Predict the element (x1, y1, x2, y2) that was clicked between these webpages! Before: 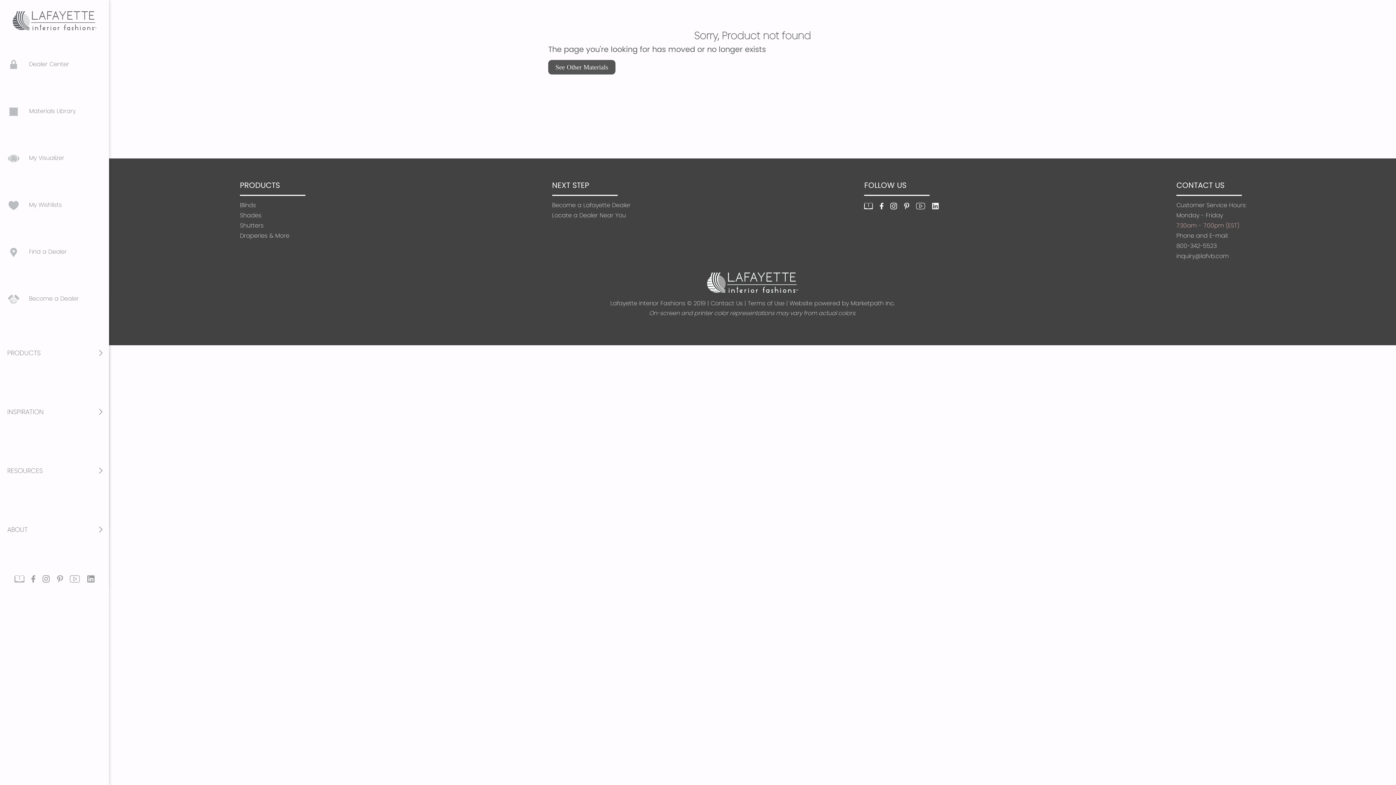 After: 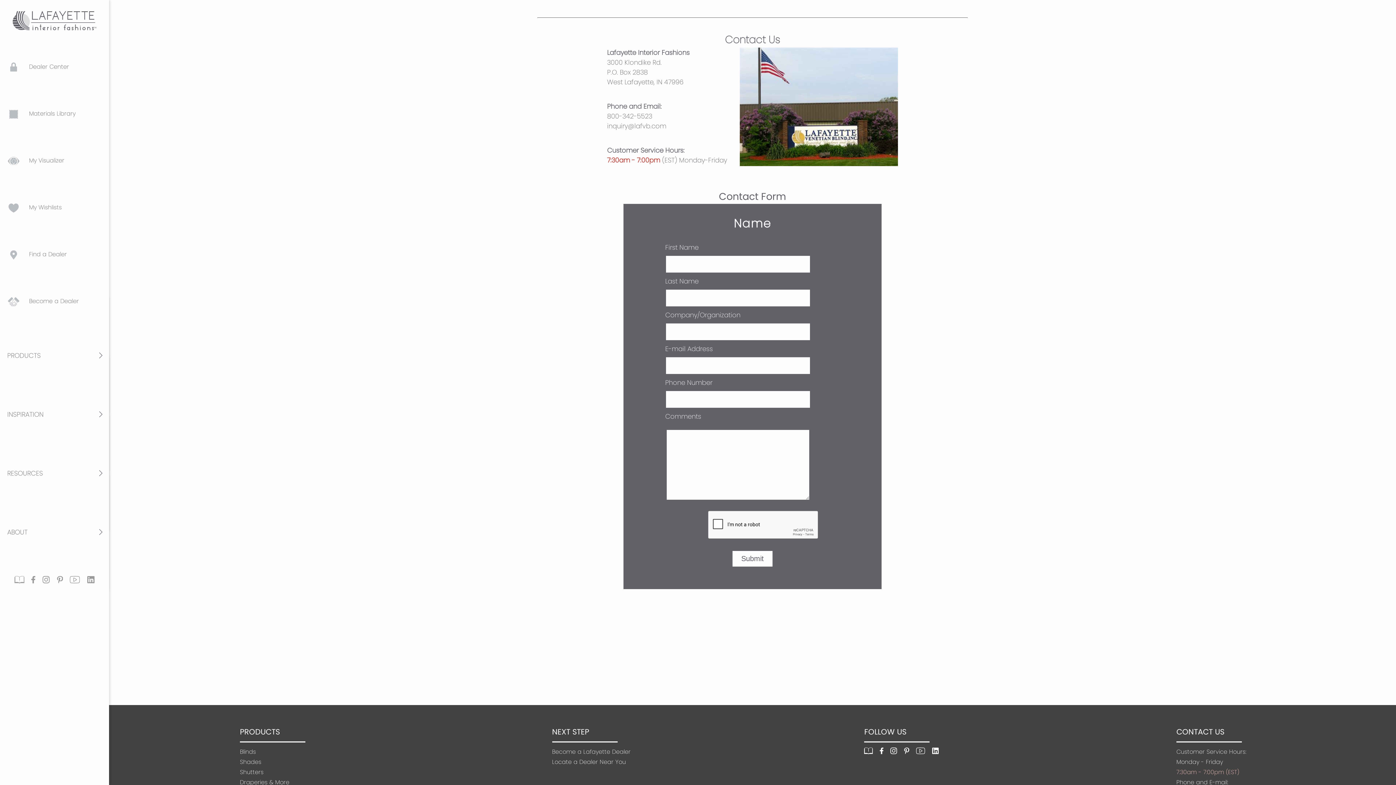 Action: bbox: (1176, 252, 1229, 260) label: inquiry@lafvb.com